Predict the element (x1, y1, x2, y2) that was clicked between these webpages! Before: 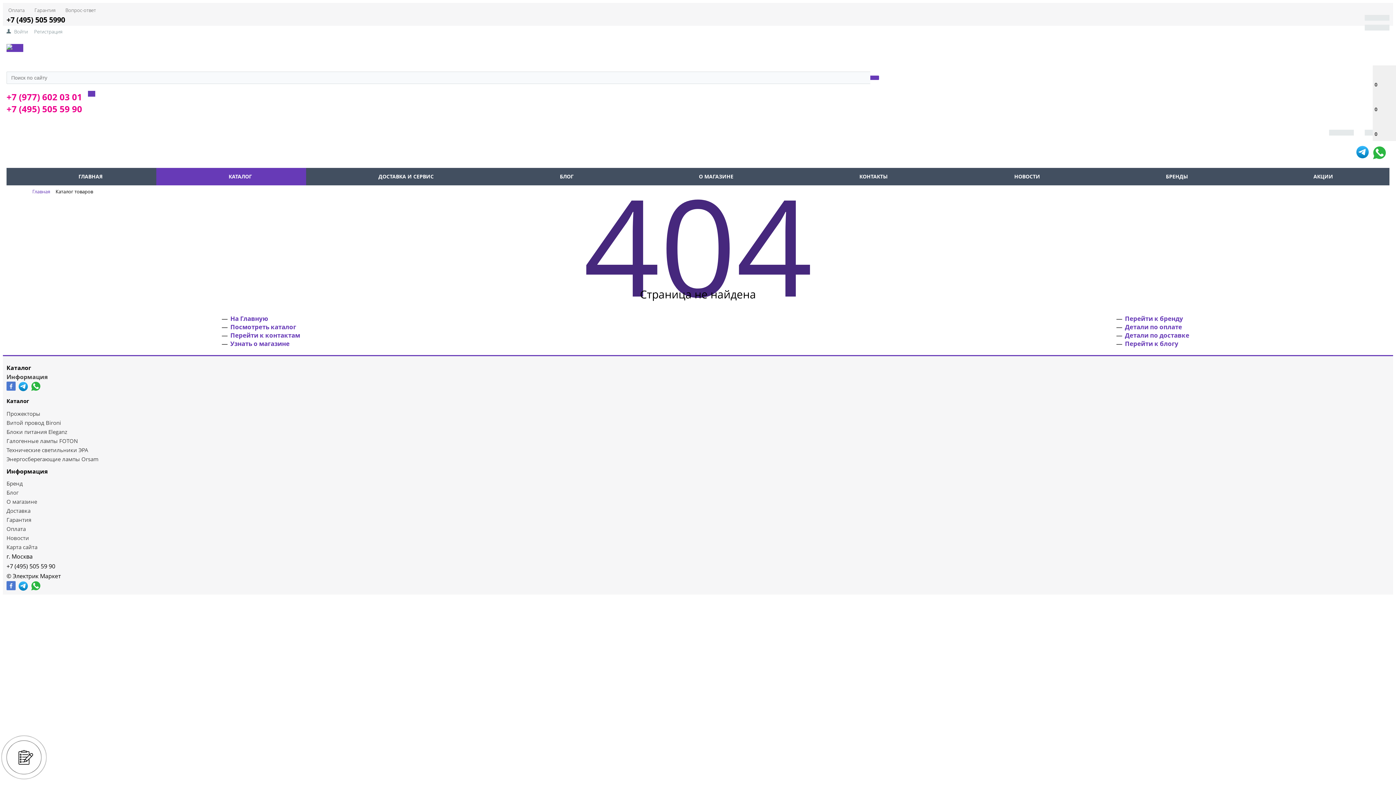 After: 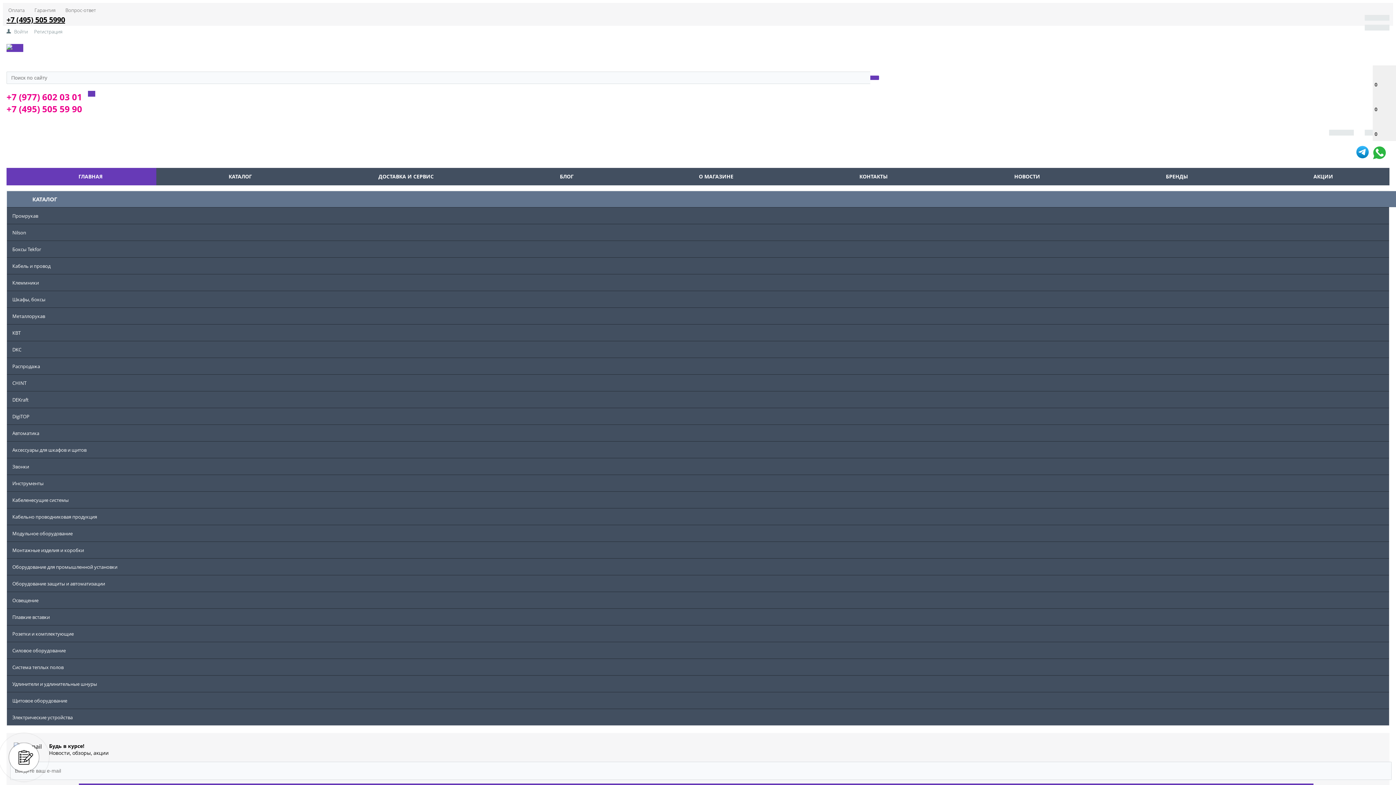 Action: label: ГЛАВНАЯ bbox: (6, 168, 174, 185)